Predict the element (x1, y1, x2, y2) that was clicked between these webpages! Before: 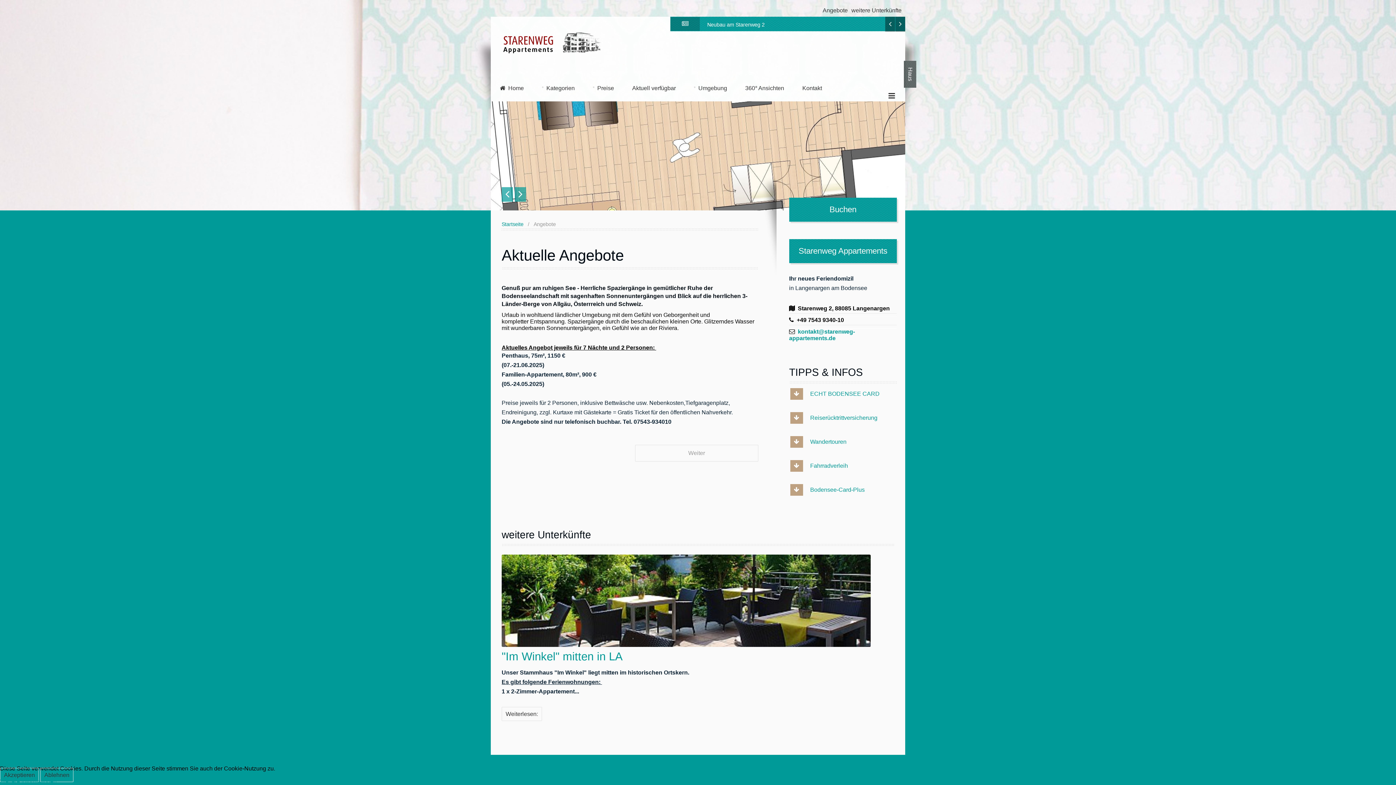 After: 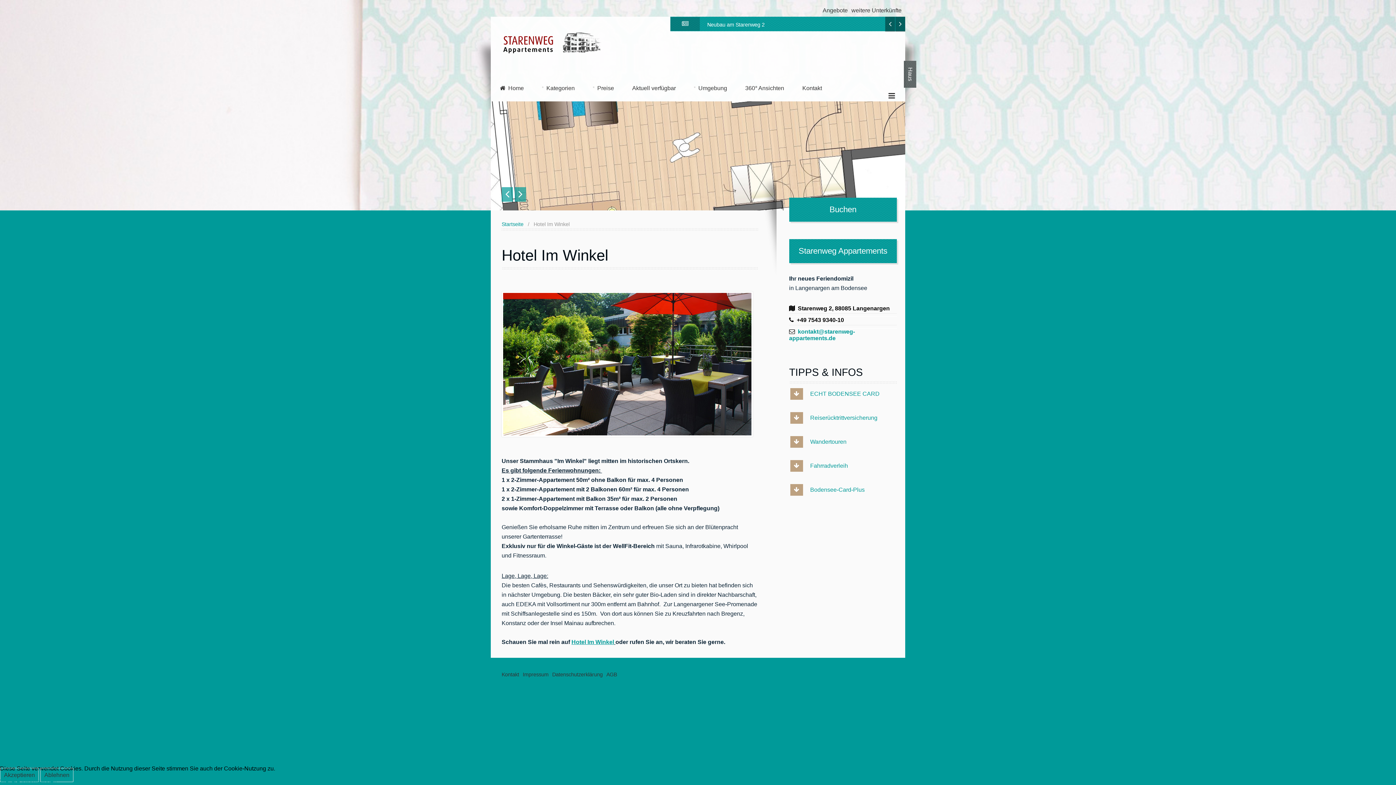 Action: bbox: (501, 554, 870, 647)